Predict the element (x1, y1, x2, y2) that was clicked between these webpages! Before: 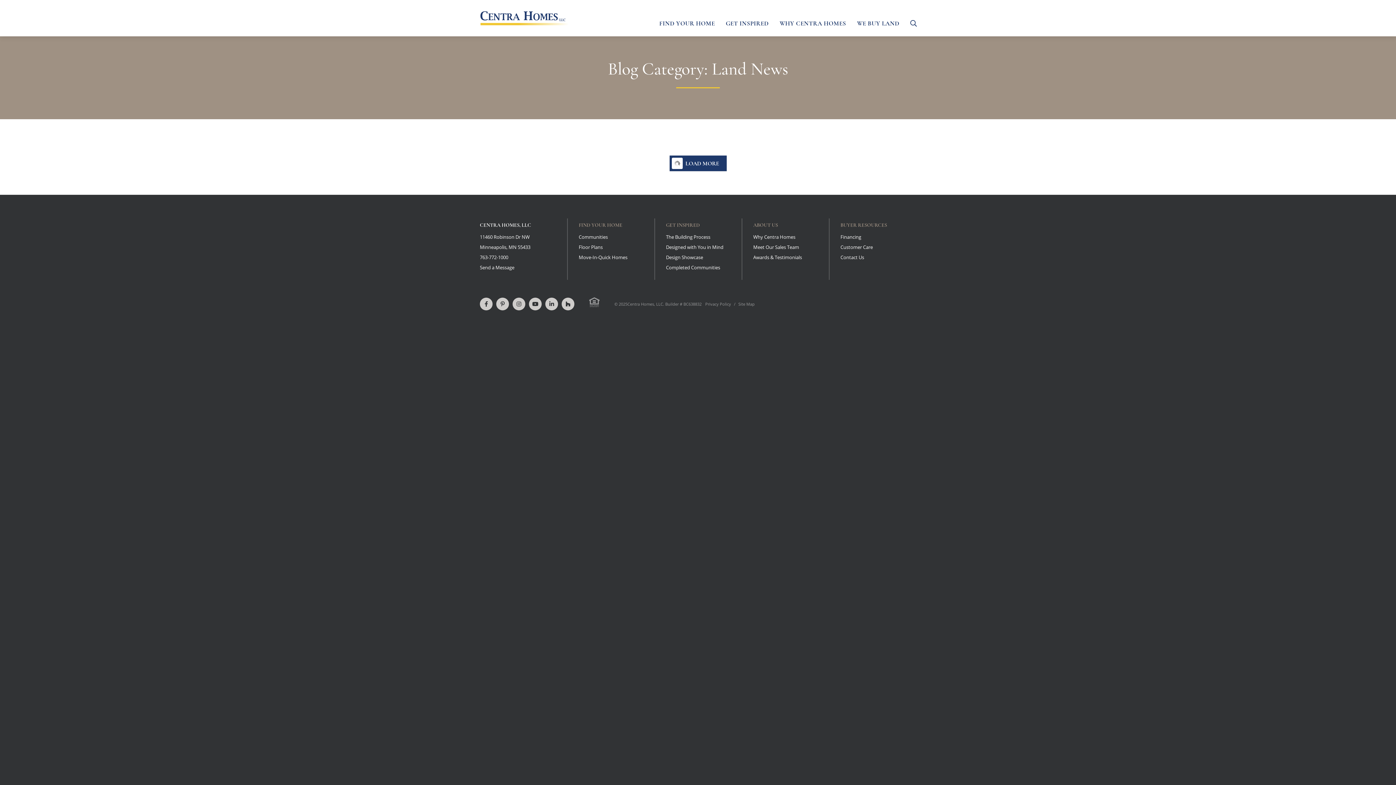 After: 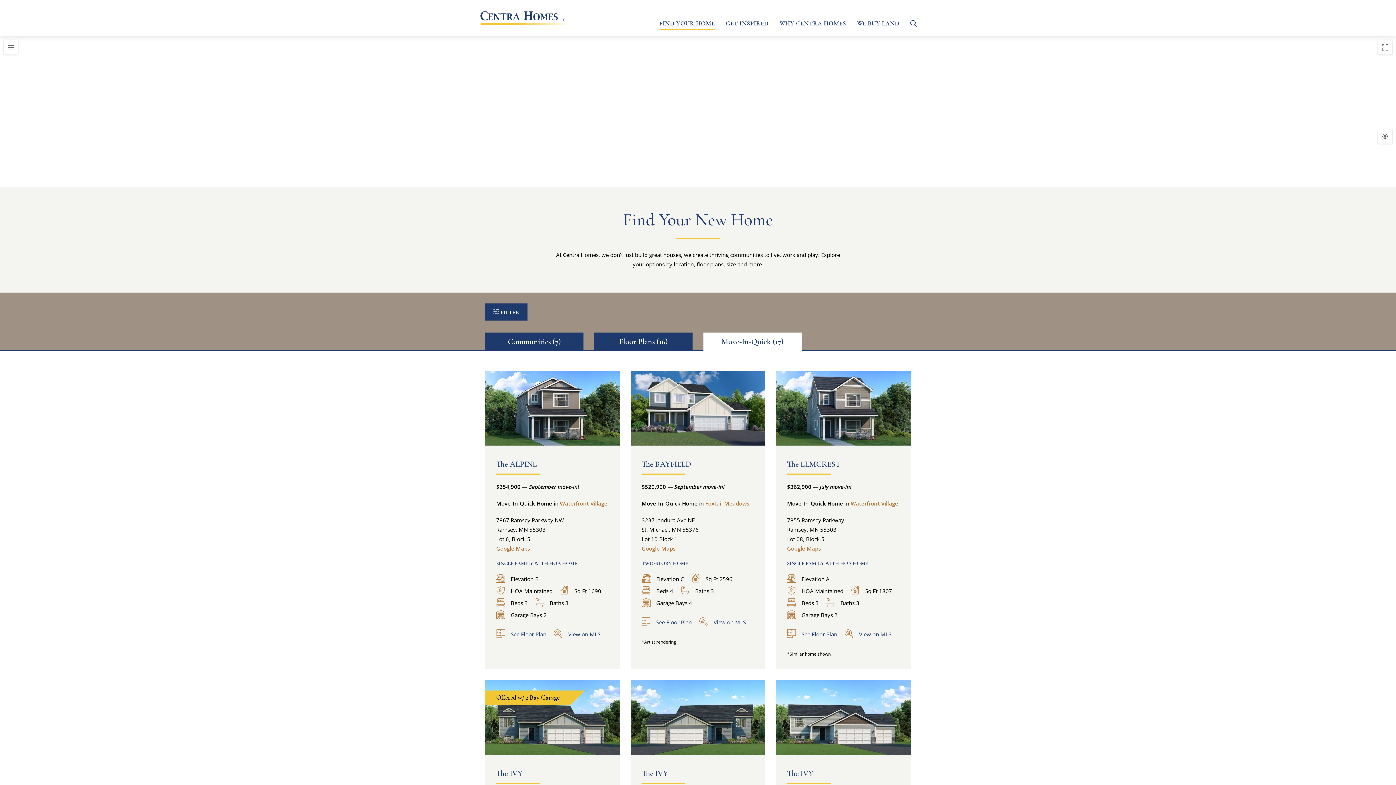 Action: bbox: (578, 254, 627, 260) label: Move-In-Quick Homes